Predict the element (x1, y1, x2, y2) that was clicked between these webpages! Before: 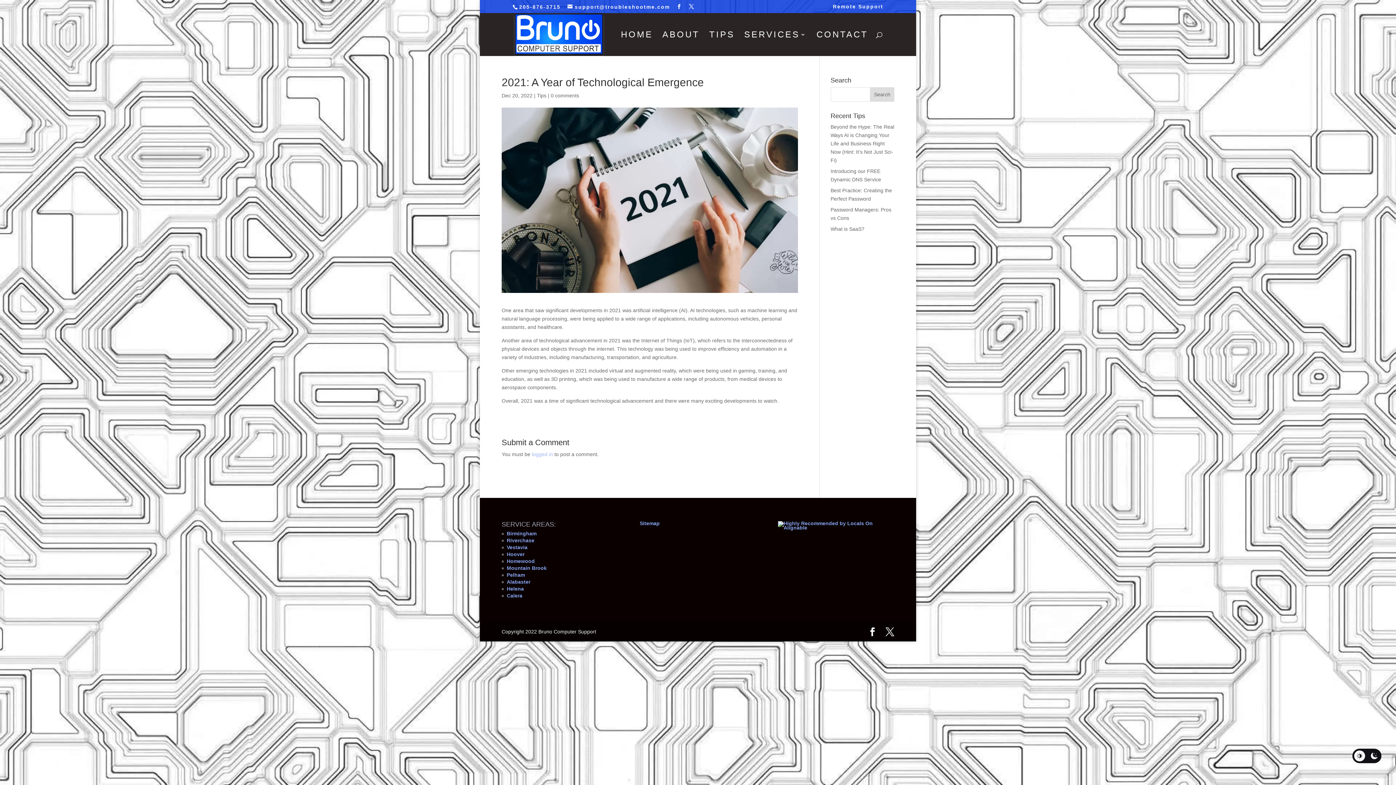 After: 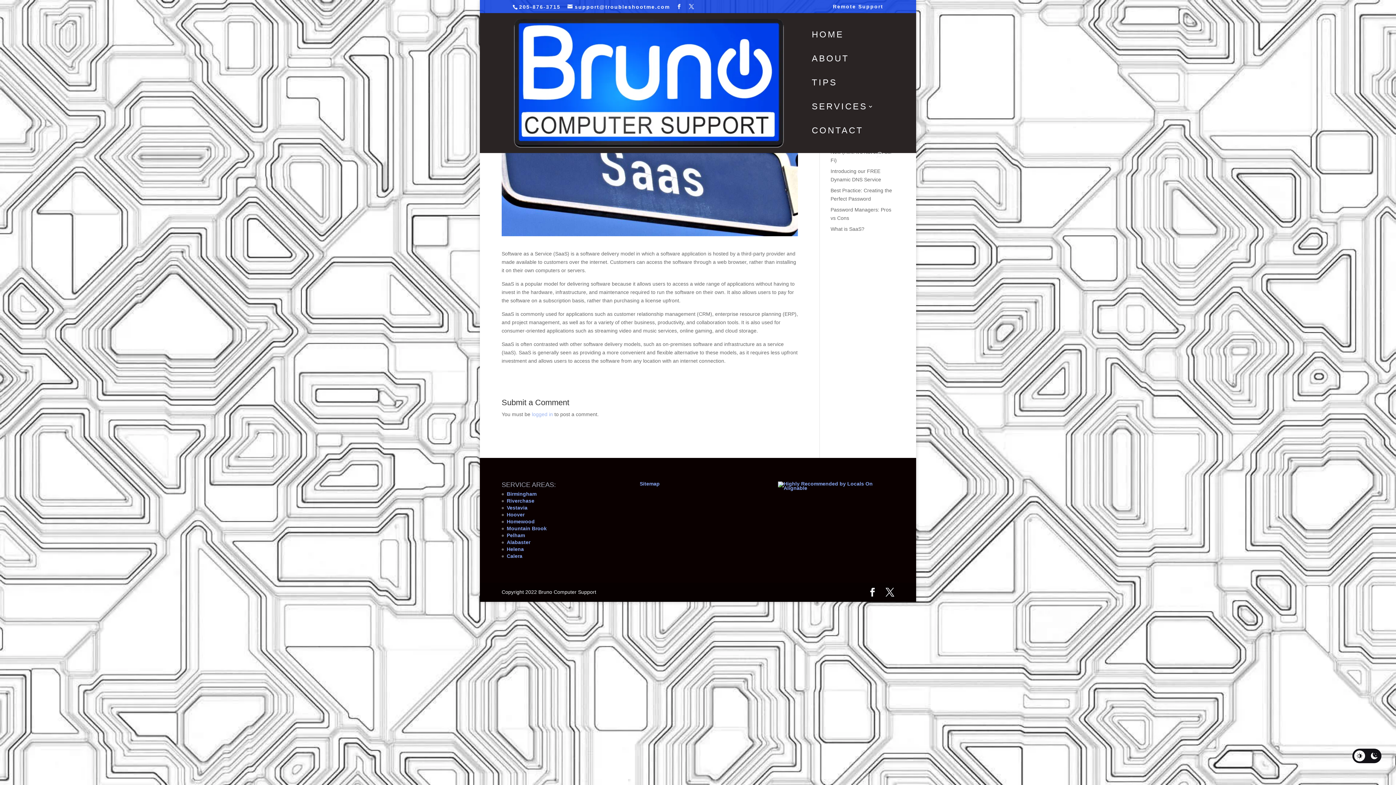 Action: bbox: (830, 226, 864, 232) label: What is SaaS?